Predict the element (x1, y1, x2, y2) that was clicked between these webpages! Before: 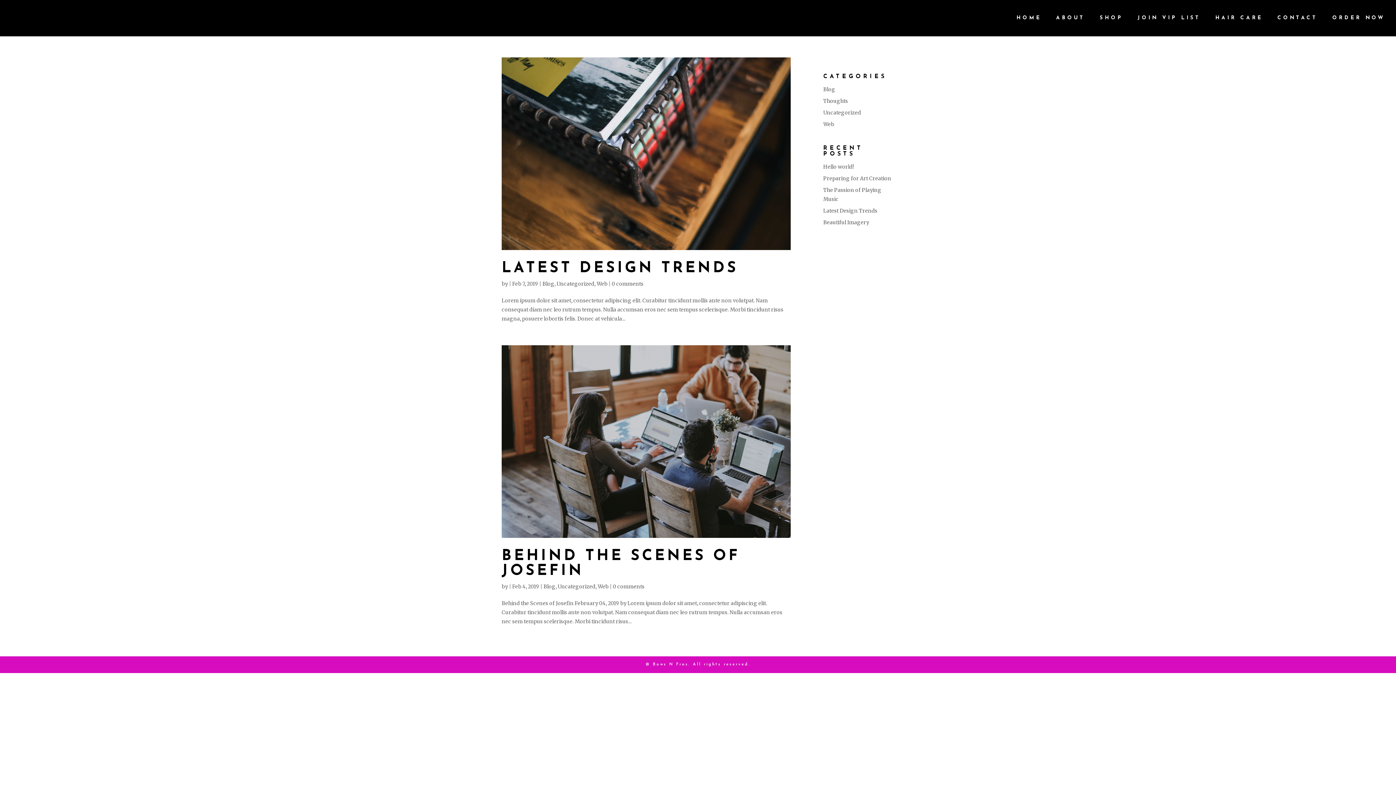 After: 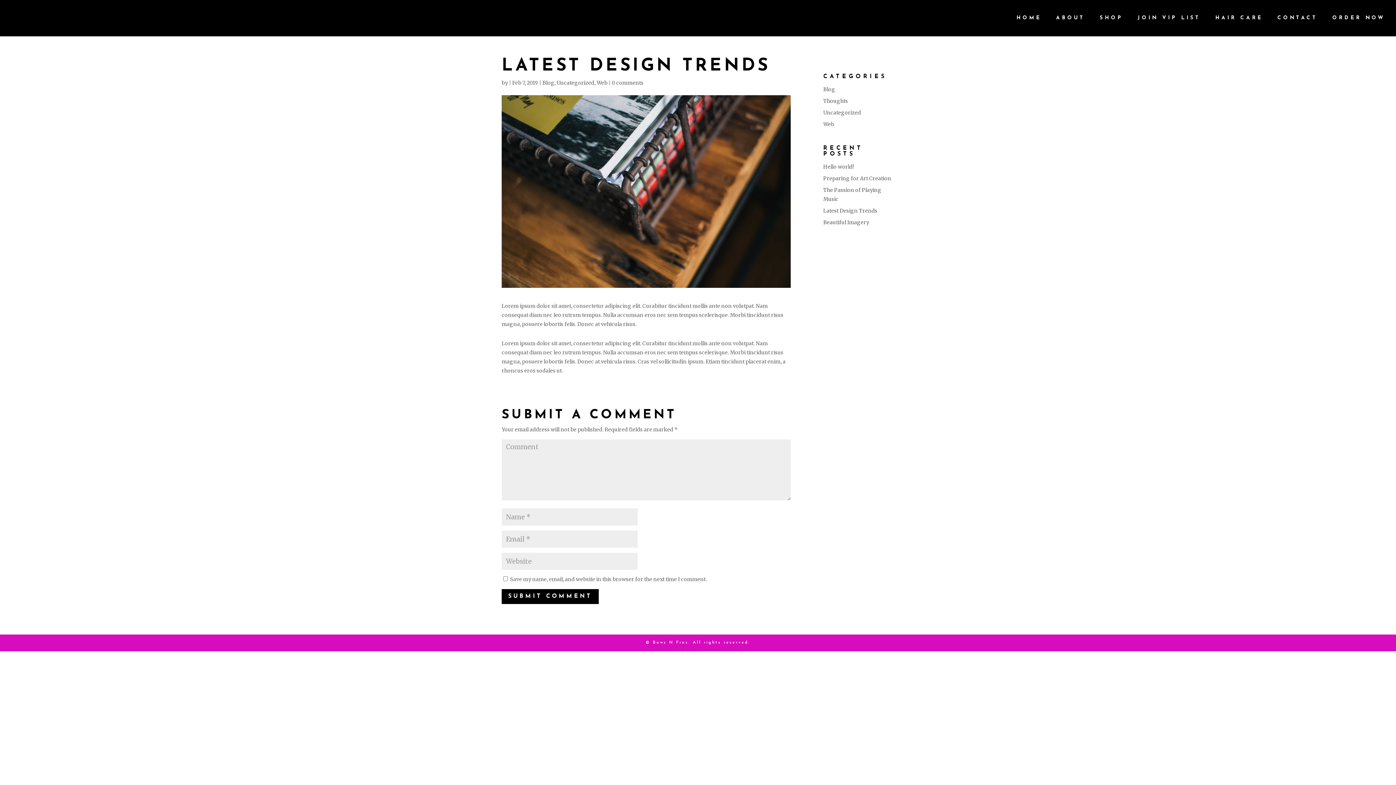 Action: bbox: (501, 57, 790, 250)